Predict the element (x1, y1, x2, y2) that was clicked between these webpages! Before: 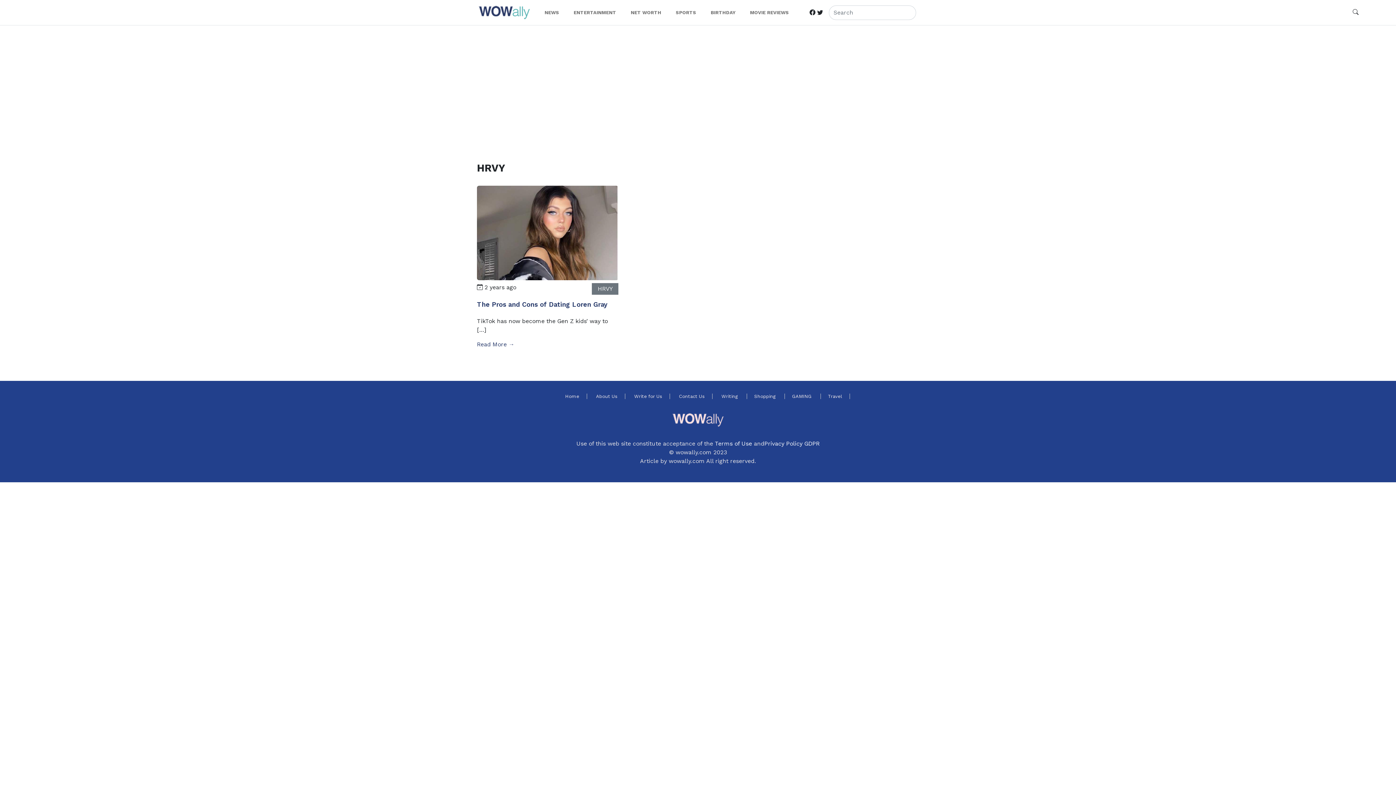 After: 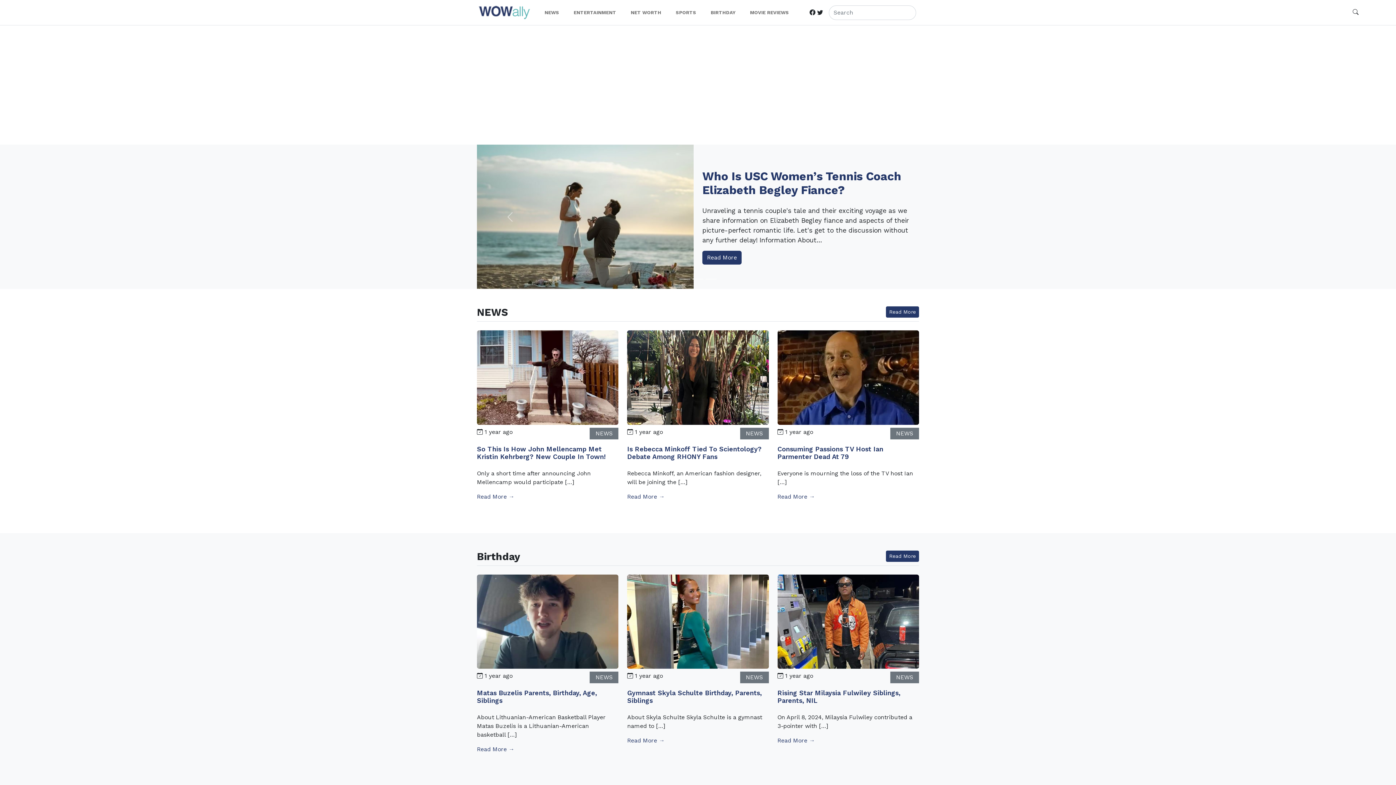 Action: label: Home bbox: (558, 393, 587, 399)